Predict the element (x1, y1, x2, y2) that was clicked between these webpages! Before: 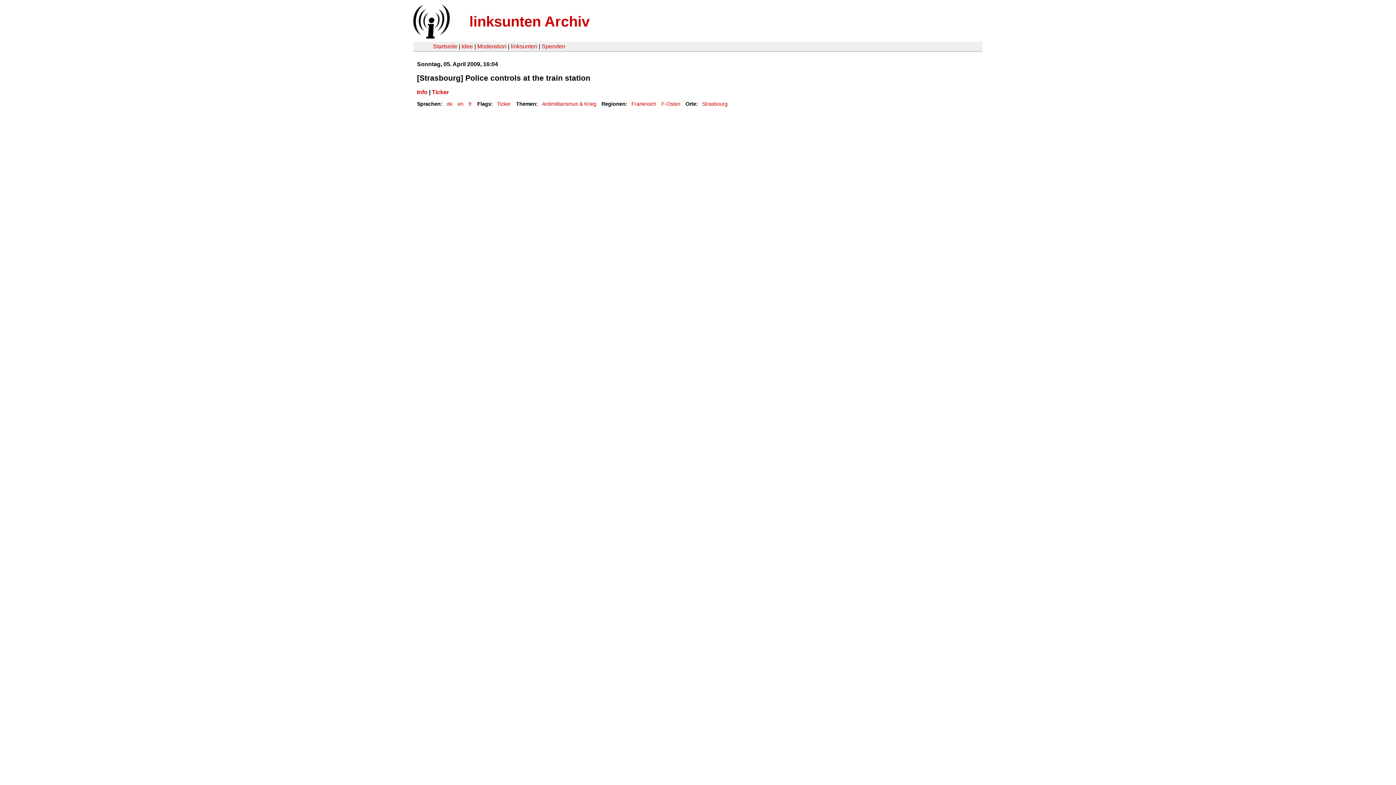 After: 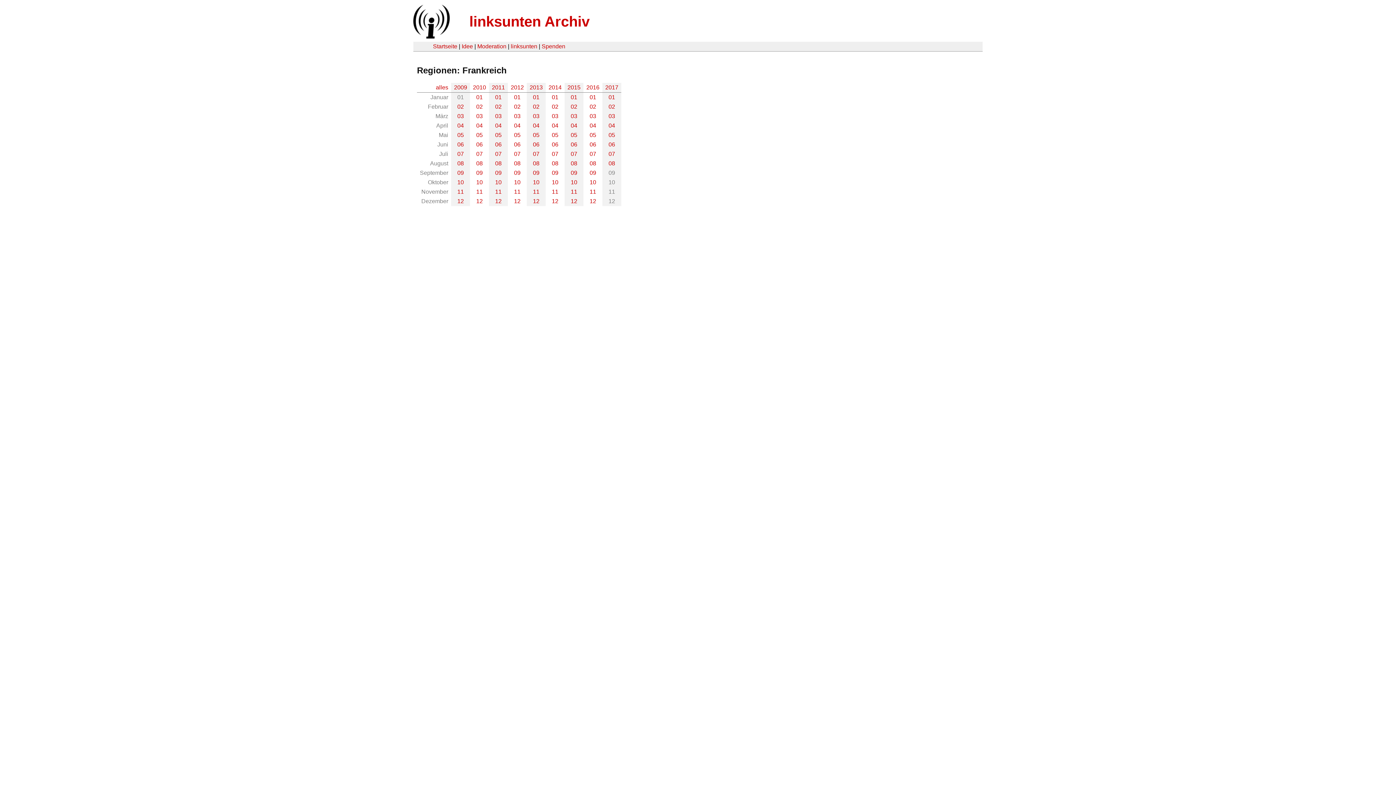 Action: bbox: (631, 101, 656, 106) label: Frankreich